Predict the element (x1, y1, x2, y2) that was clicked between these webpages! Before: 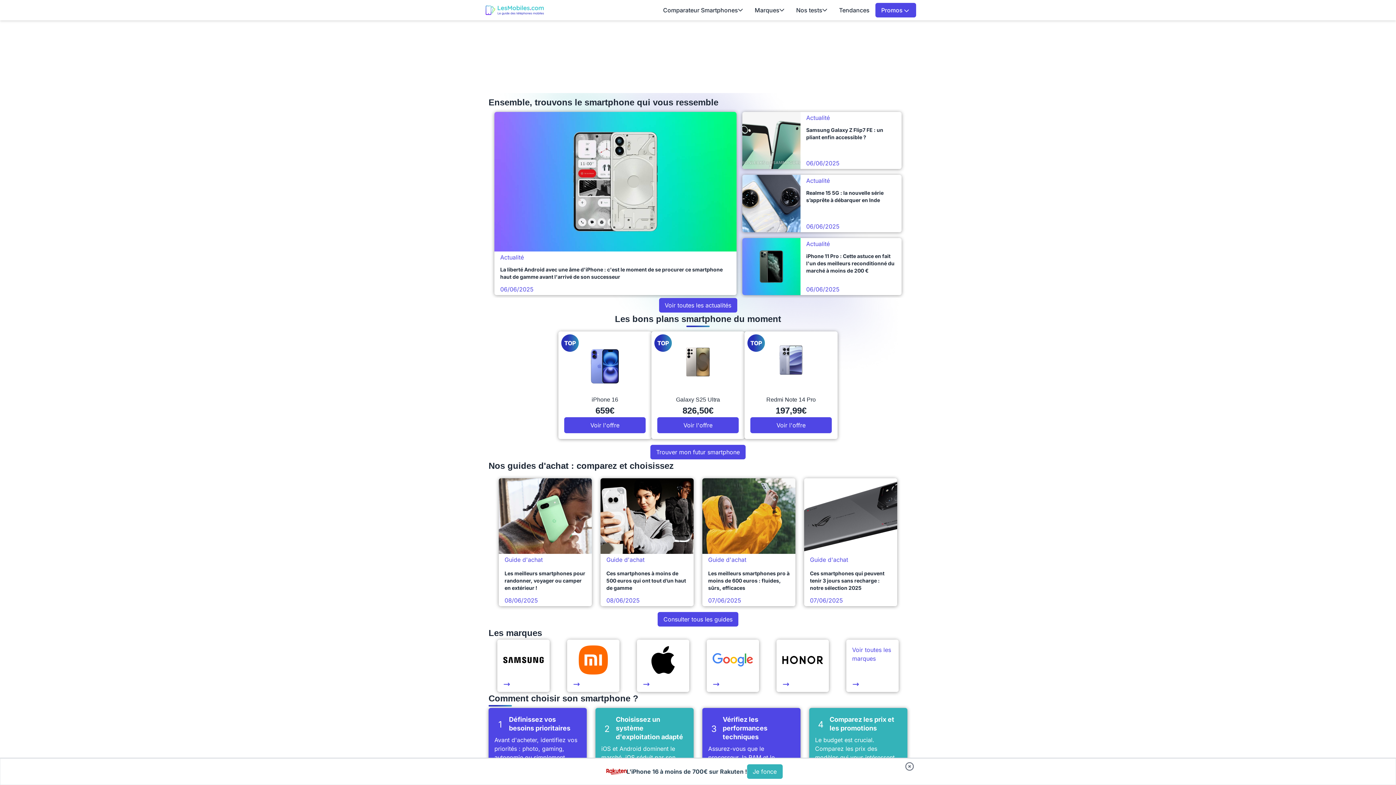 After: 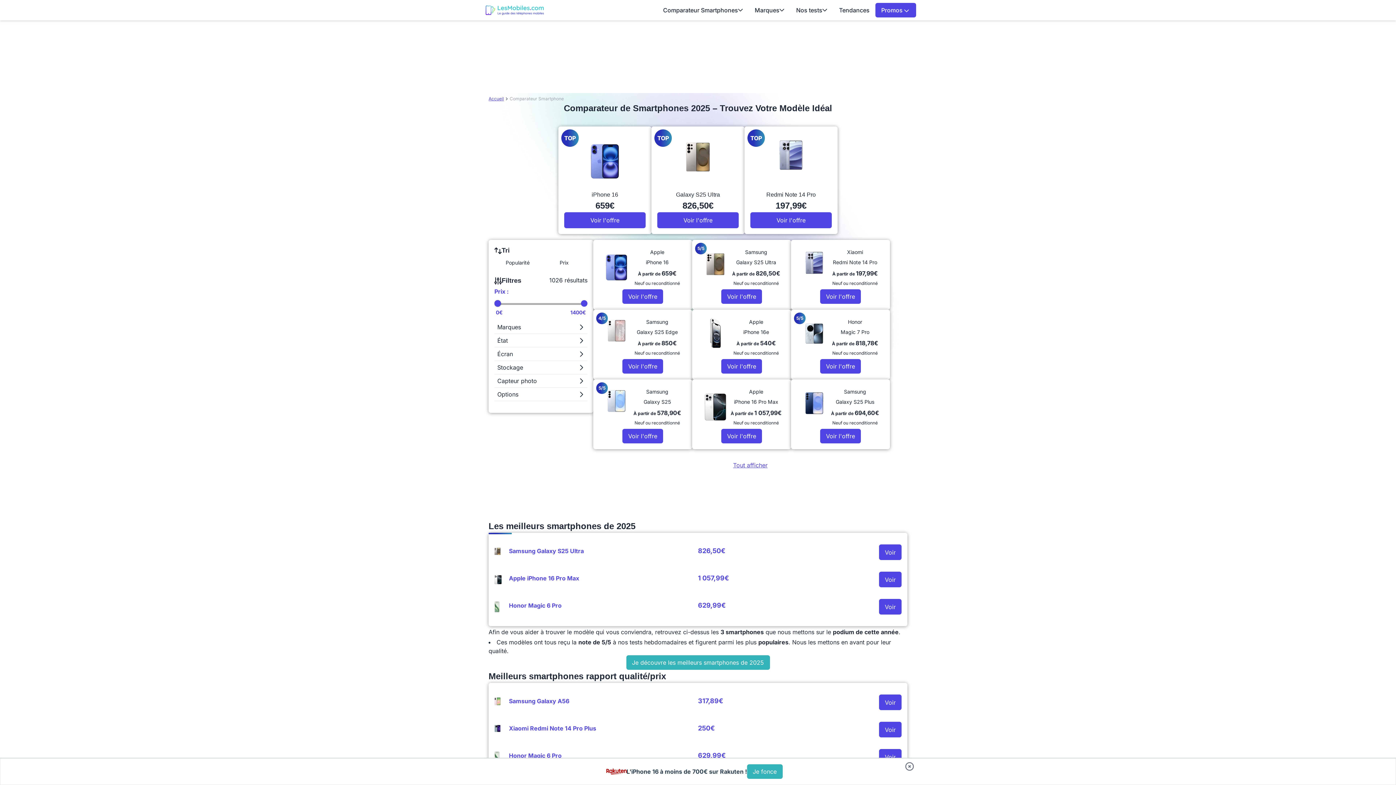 Action: bbox: (657, 2, 749, 17) label: Comparateur Smartphones